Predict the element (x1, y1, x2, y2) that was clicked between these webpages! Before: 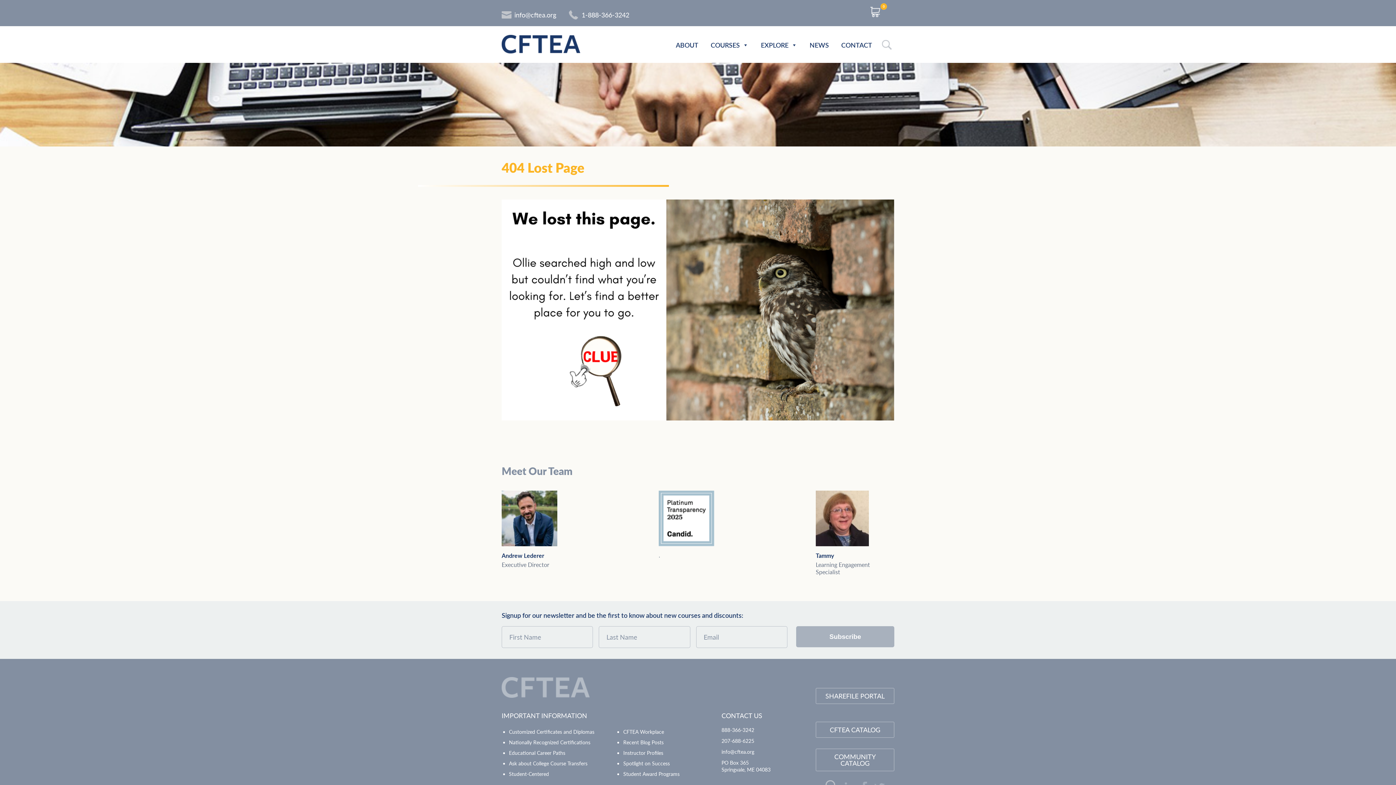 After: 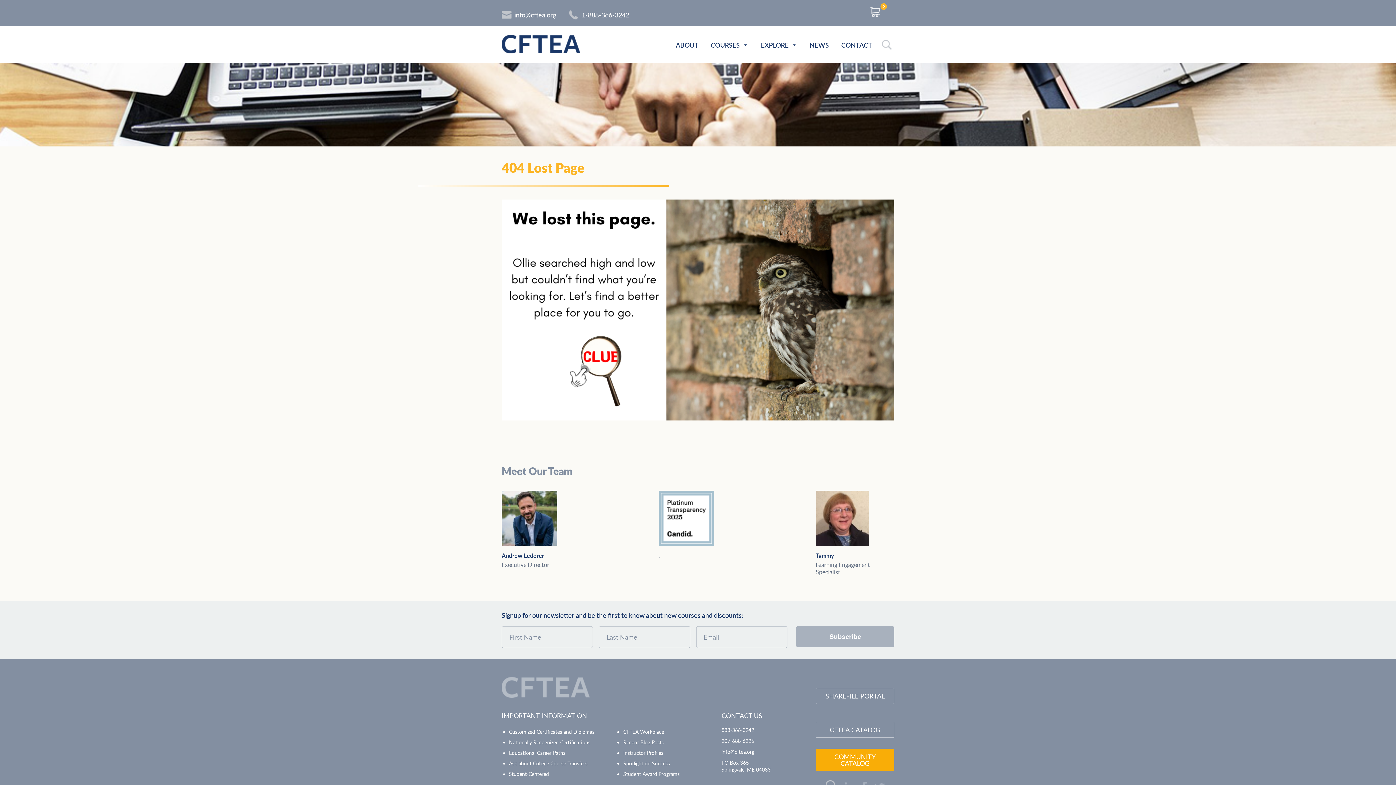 Action: label: COMMUNITY CATALOG bbox: (816, 748, 894, 771)